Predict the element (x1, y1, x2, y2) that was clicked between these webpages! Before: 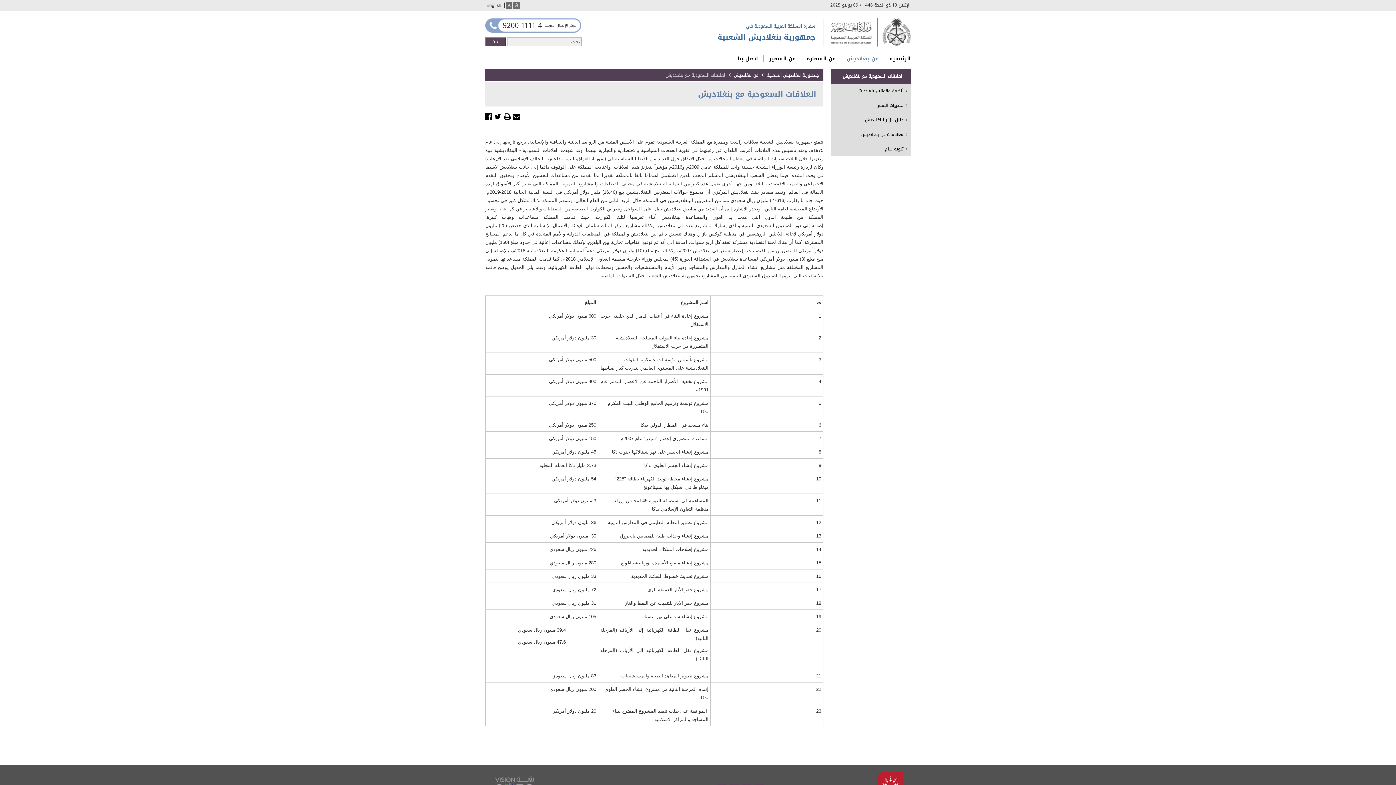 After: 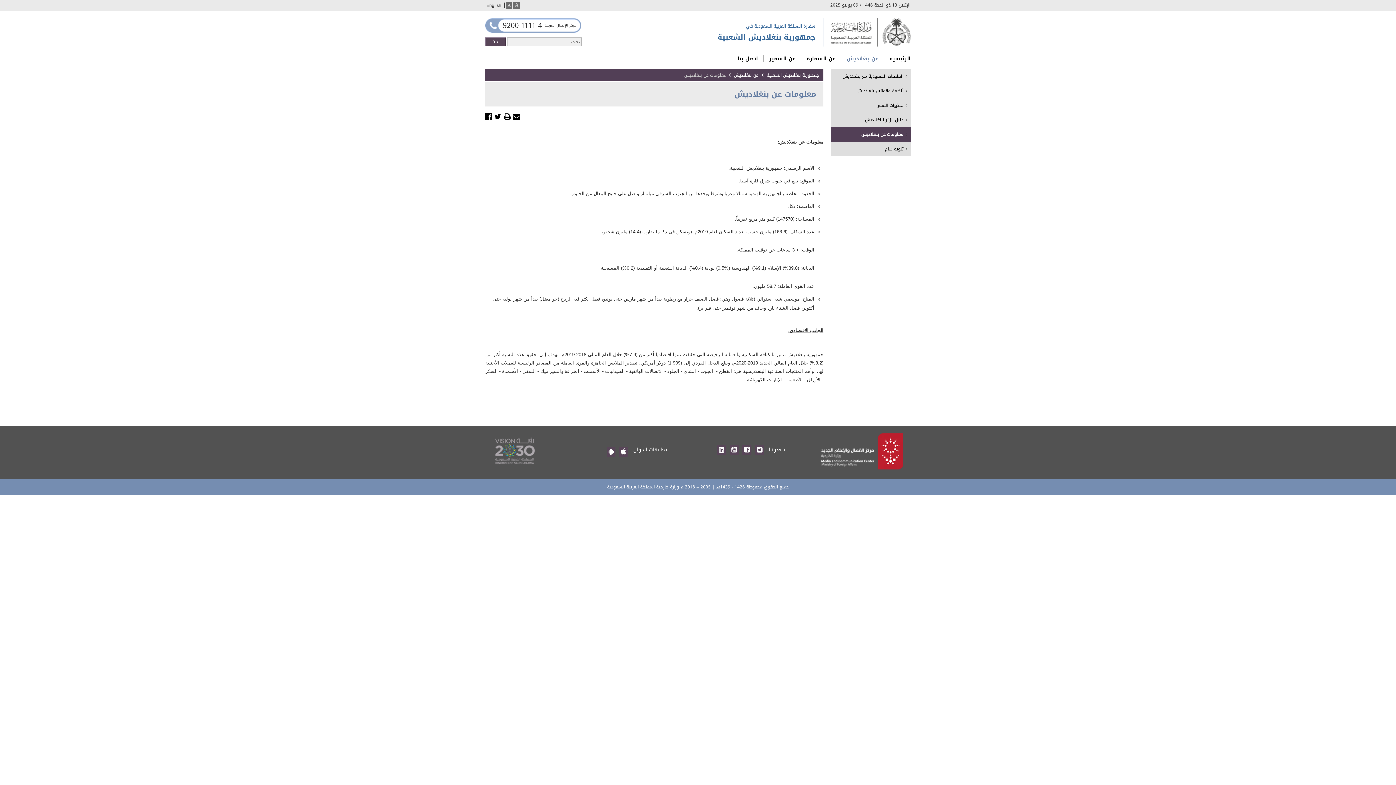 Action: label: معلومات عن بنغلاديش bbox: (830, 127, 910, 141)